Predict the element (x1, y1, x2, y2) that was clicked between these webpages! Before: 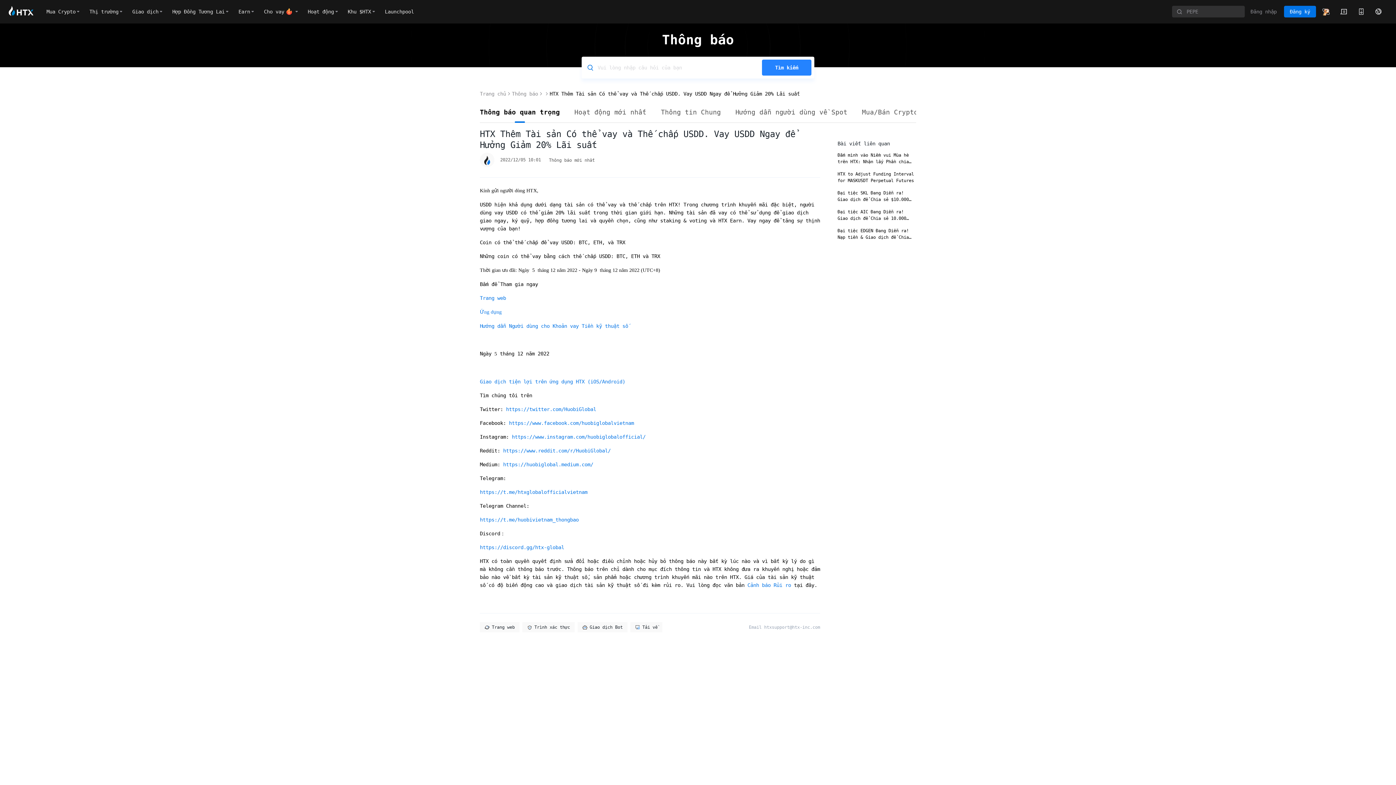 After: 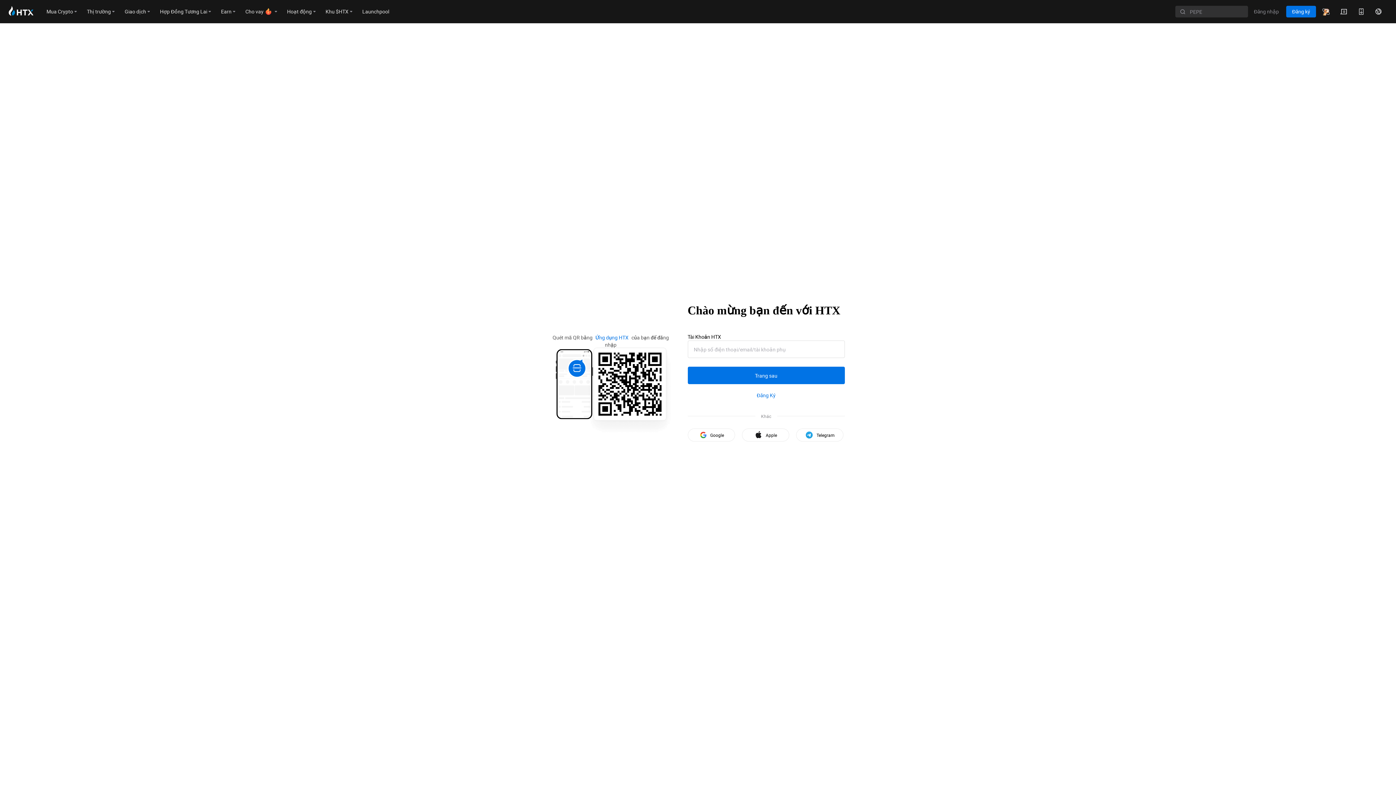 Action: bbox: (1335, 0, 1352, 23)